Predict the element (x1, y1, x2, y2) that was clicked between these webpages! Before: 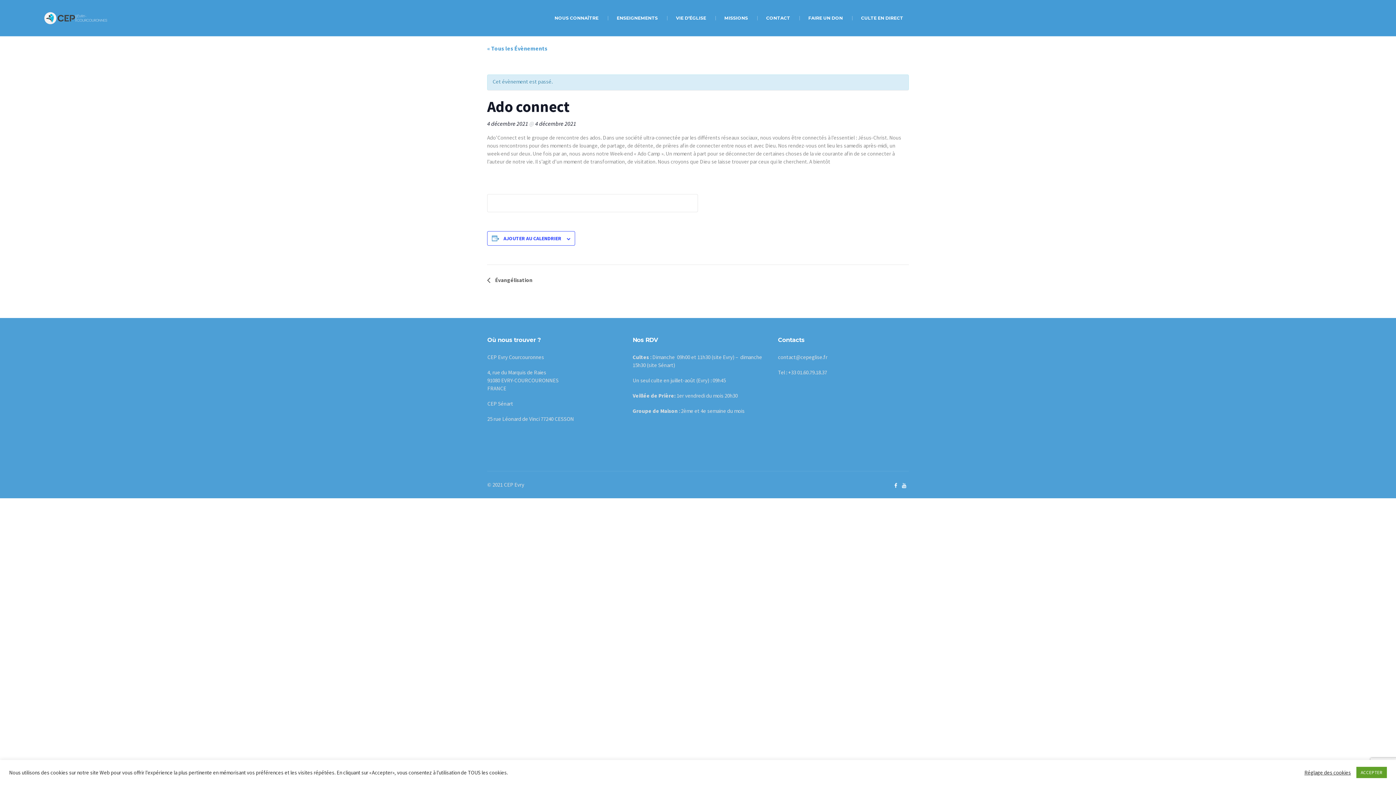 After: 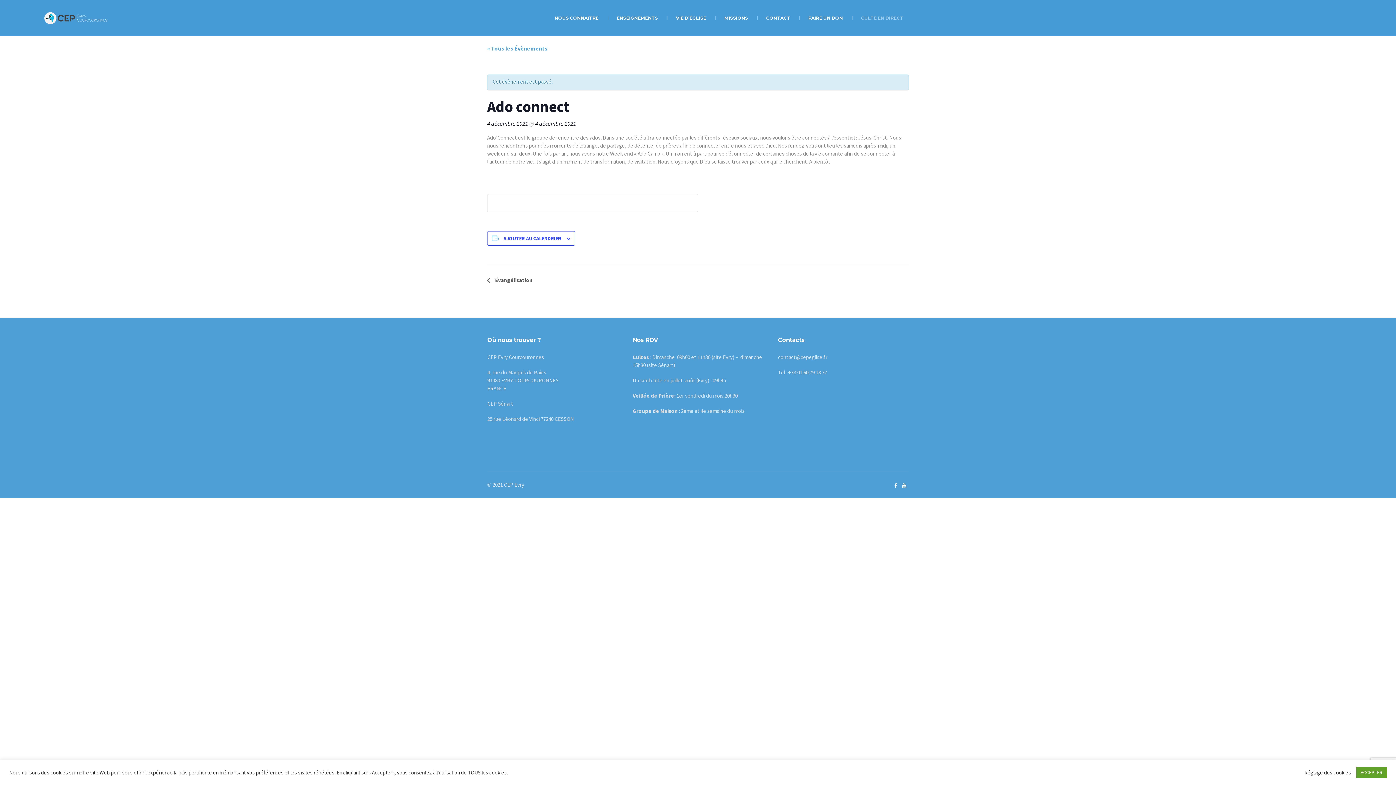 Action: bbox: (852, 0, 912, 36) label: CULTE EN DIRECT